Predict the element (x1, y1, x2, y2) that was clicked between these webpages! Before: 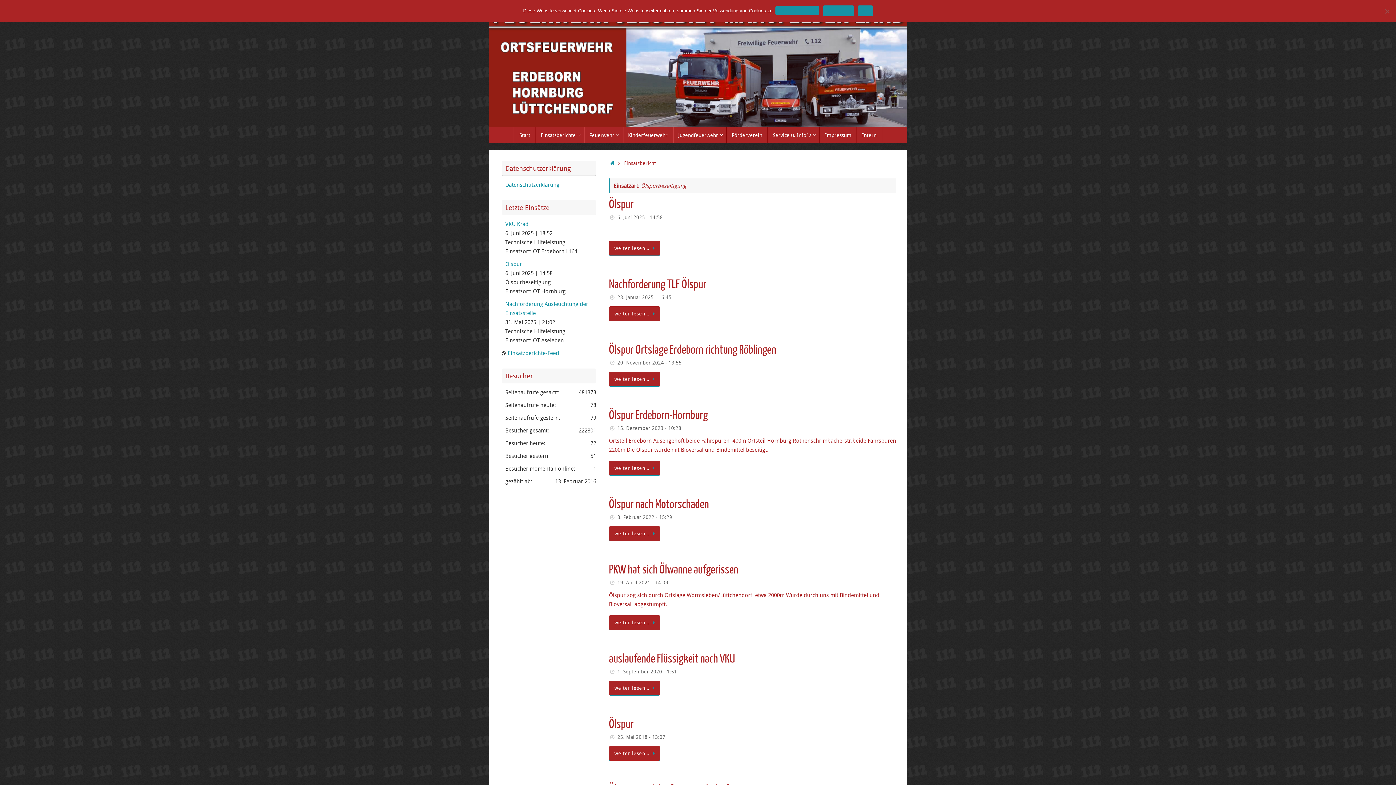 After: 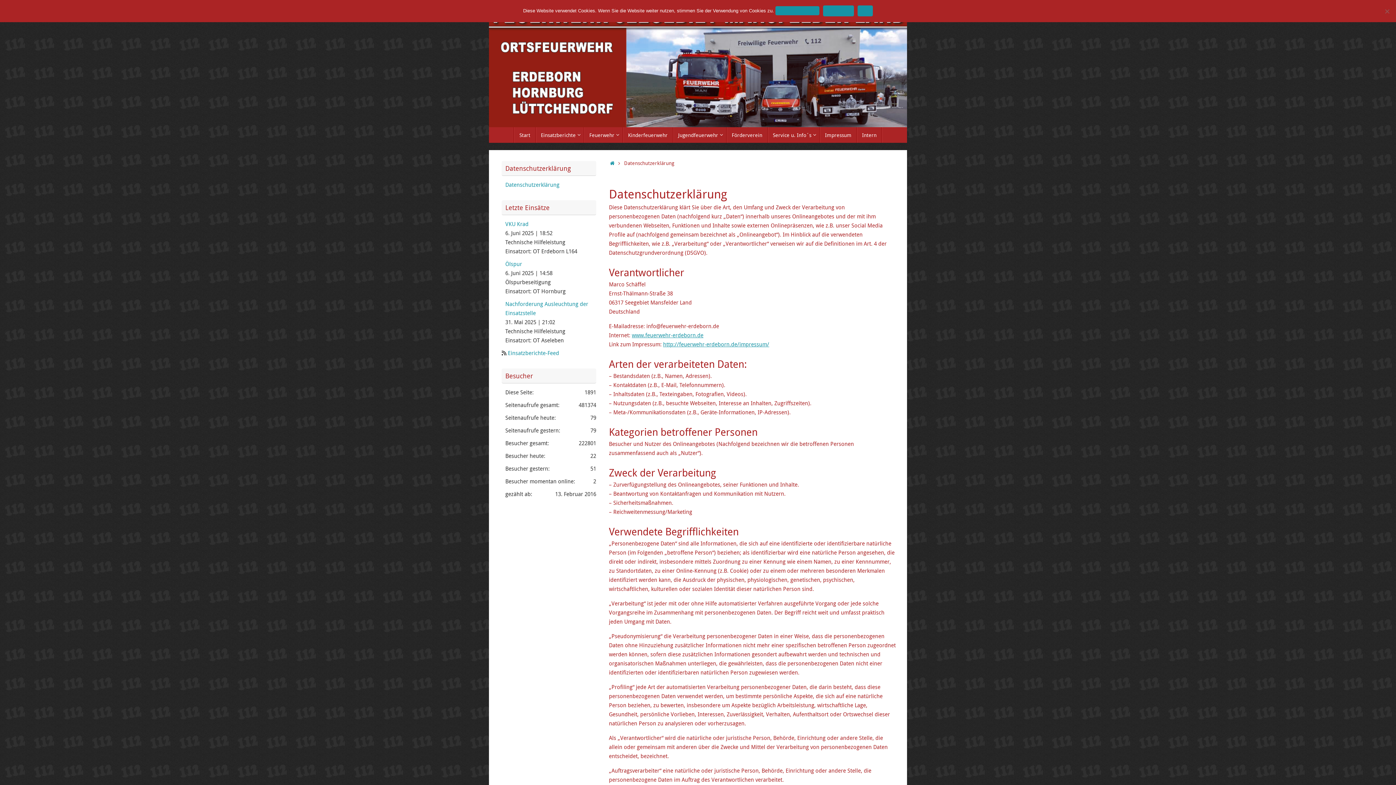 Action: label: Datenschutzerklärung bbox: (505, 181, 559, 188)